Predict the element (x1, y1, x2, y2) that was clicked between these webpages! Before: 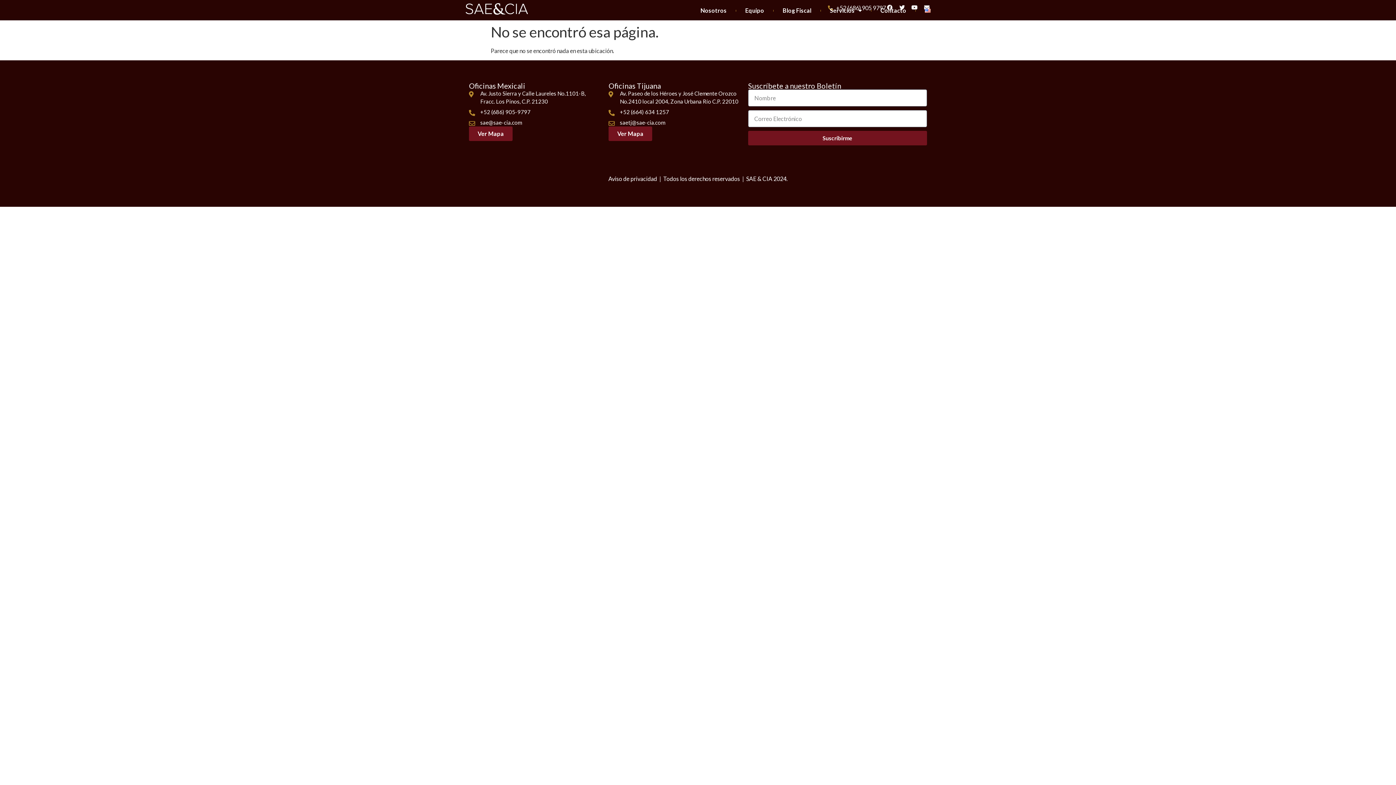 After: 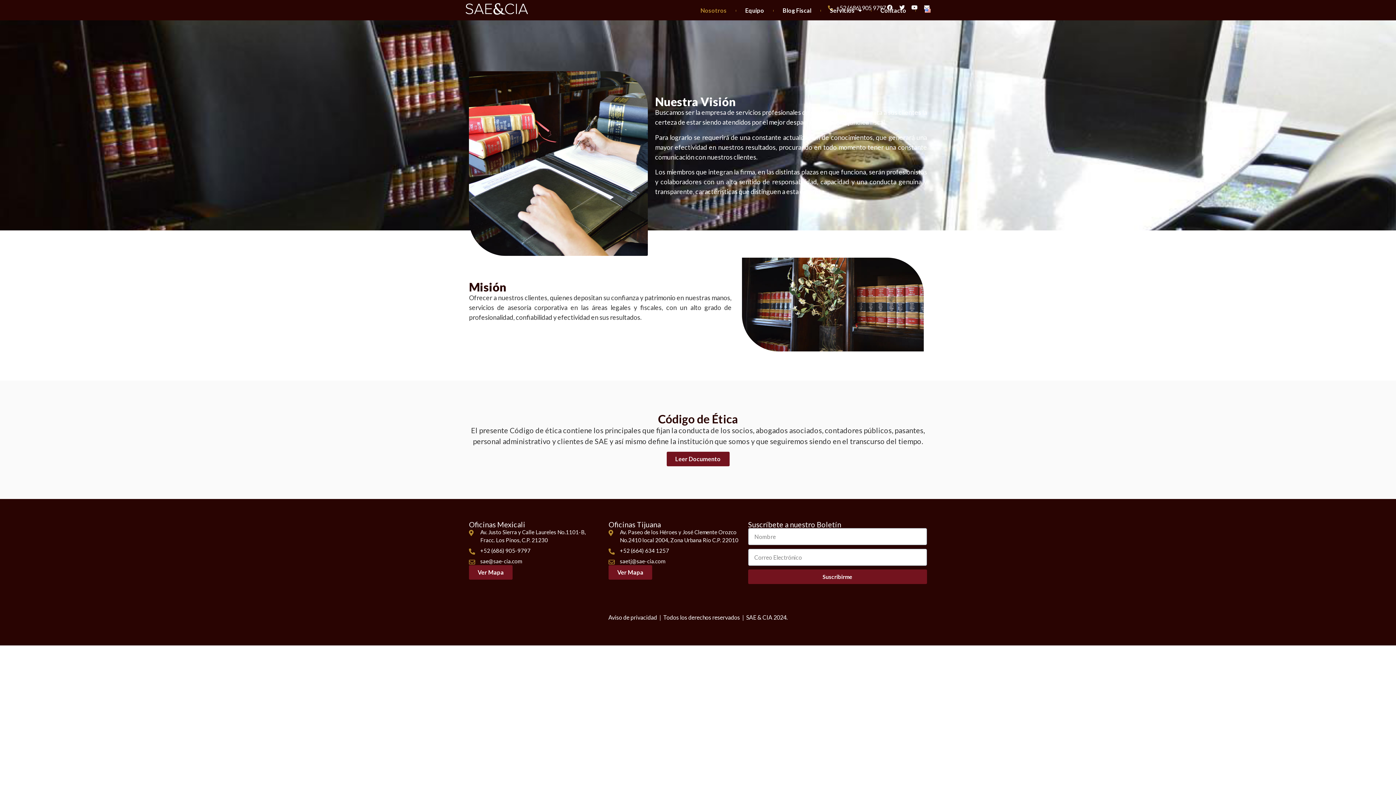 Action: label: Nosotros bbox: (693, 6, 734, 14)